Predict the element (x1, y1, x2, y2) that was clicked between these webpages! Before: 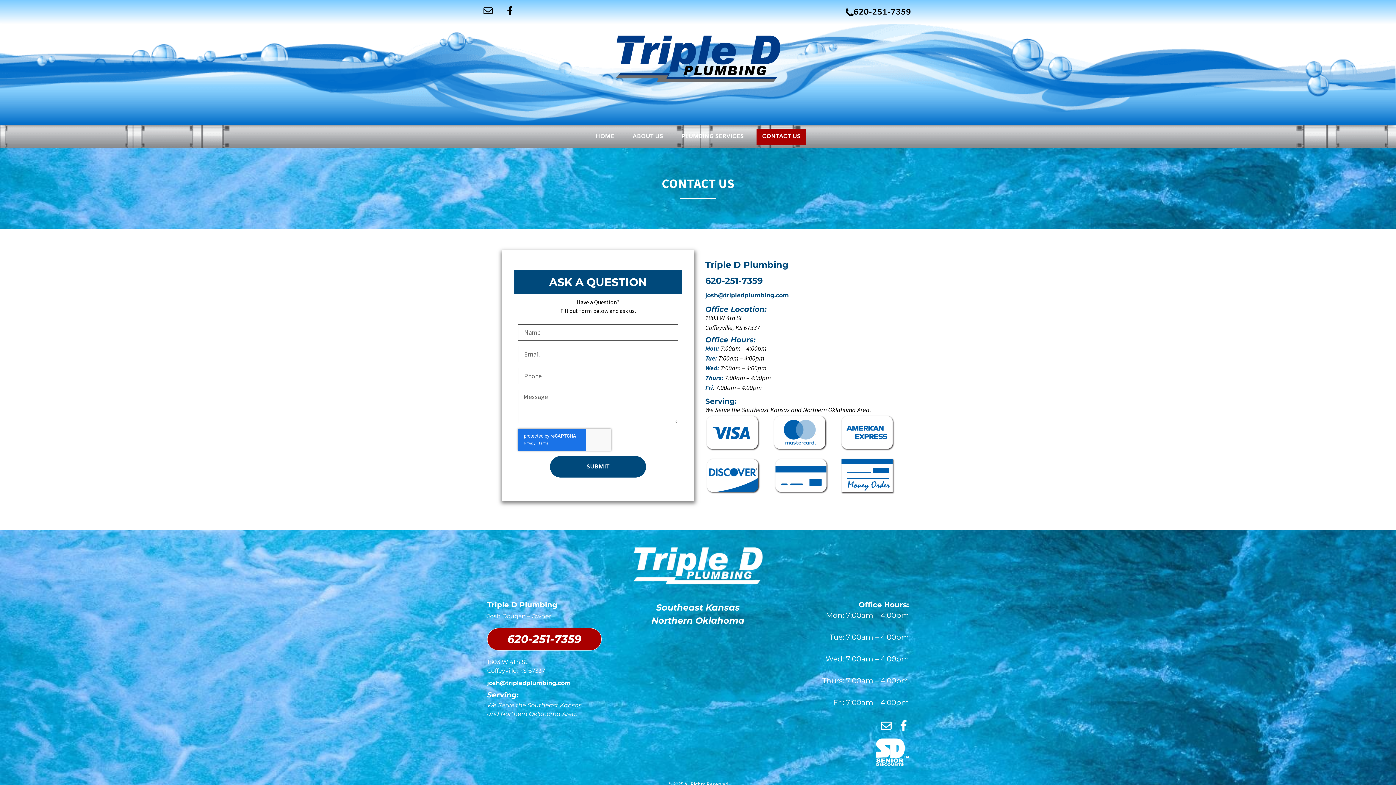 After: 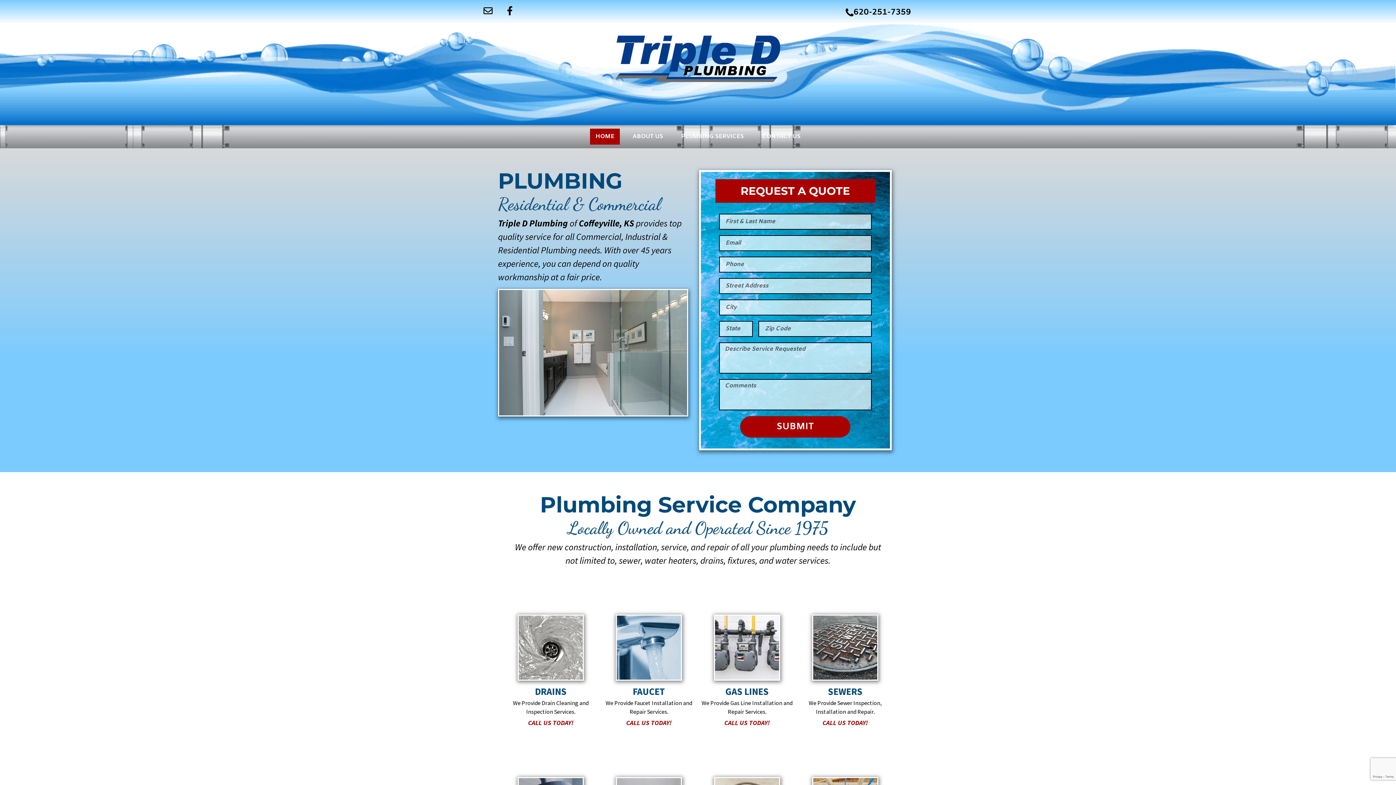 Action: bbox: (613, 27, 782, 85)